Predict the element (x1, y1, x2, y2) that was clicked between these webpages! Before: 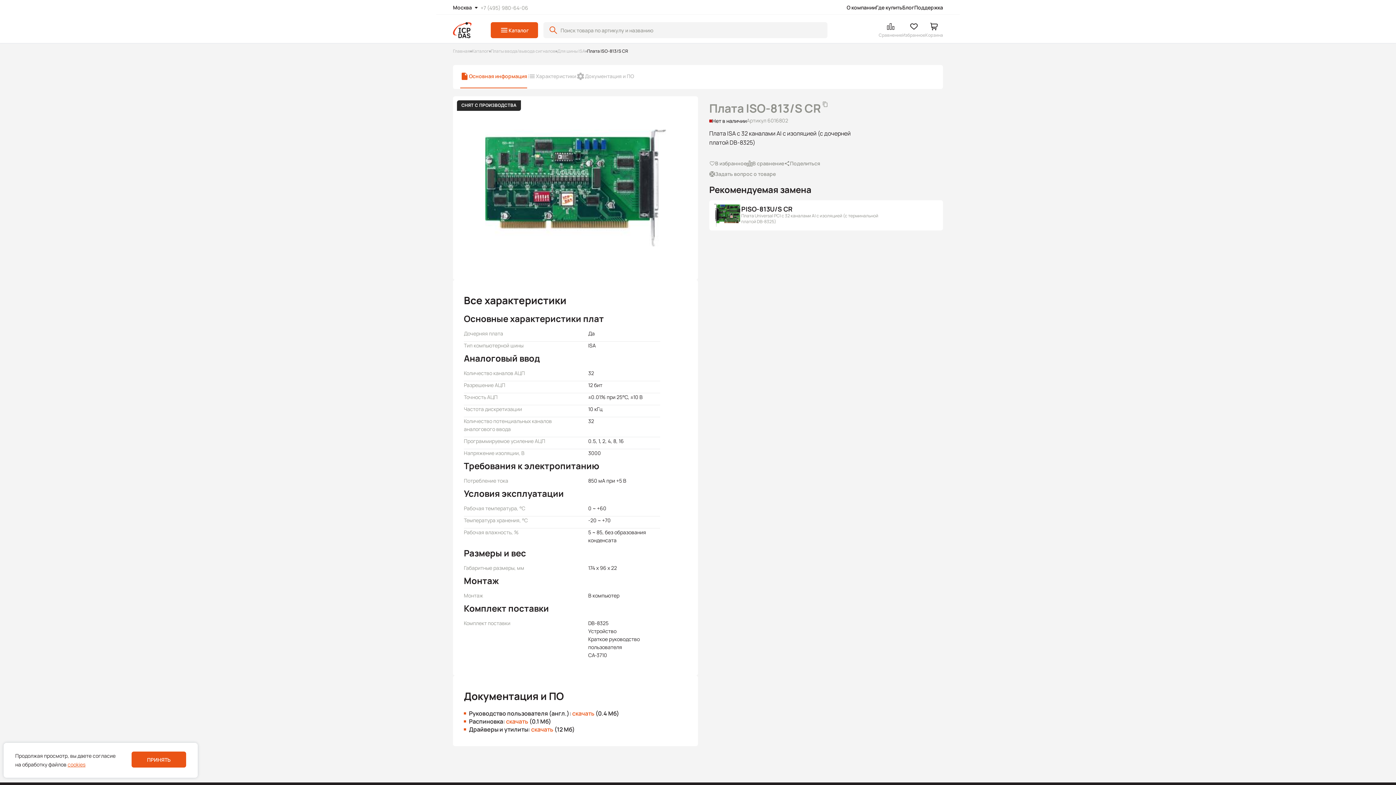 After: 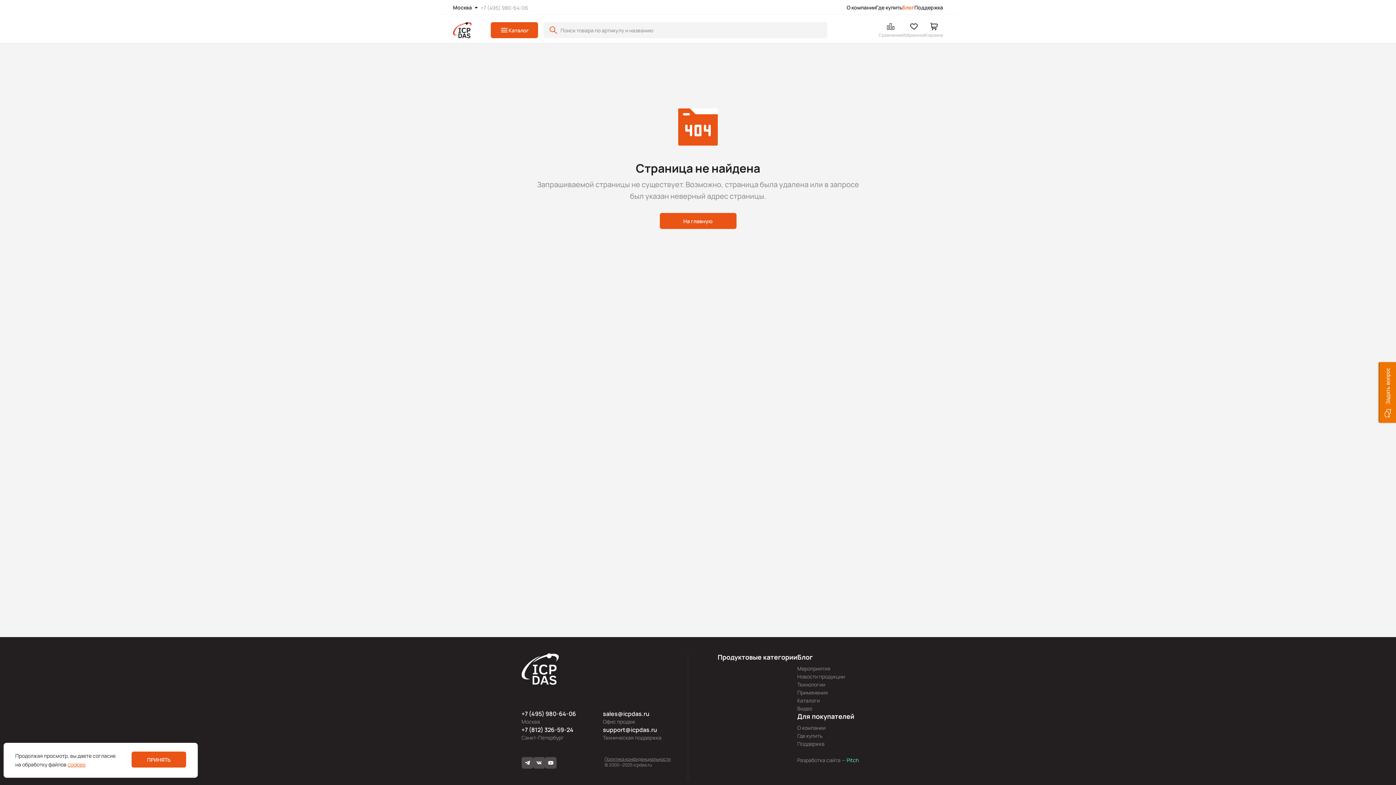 Action: bbox: (902, 4, 914, 10) label: Блог